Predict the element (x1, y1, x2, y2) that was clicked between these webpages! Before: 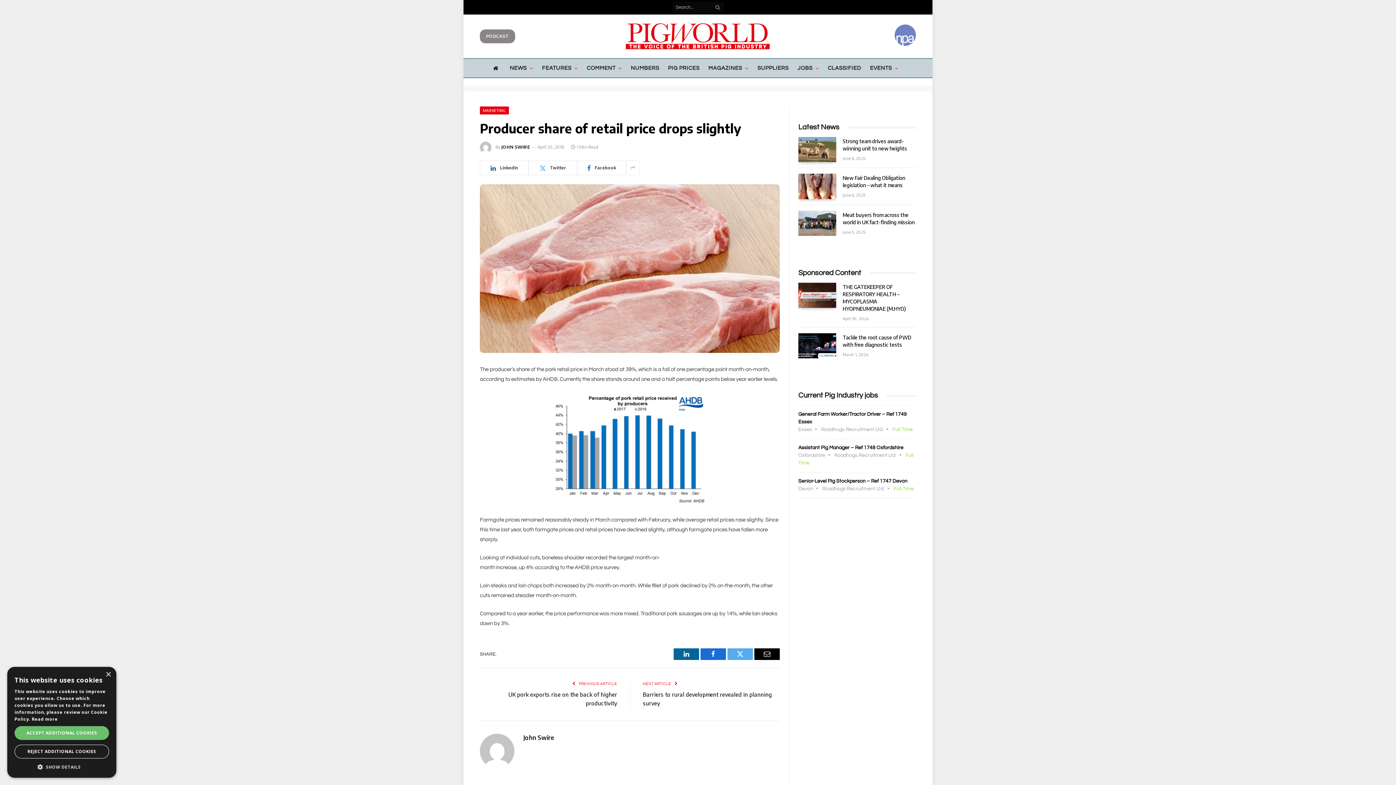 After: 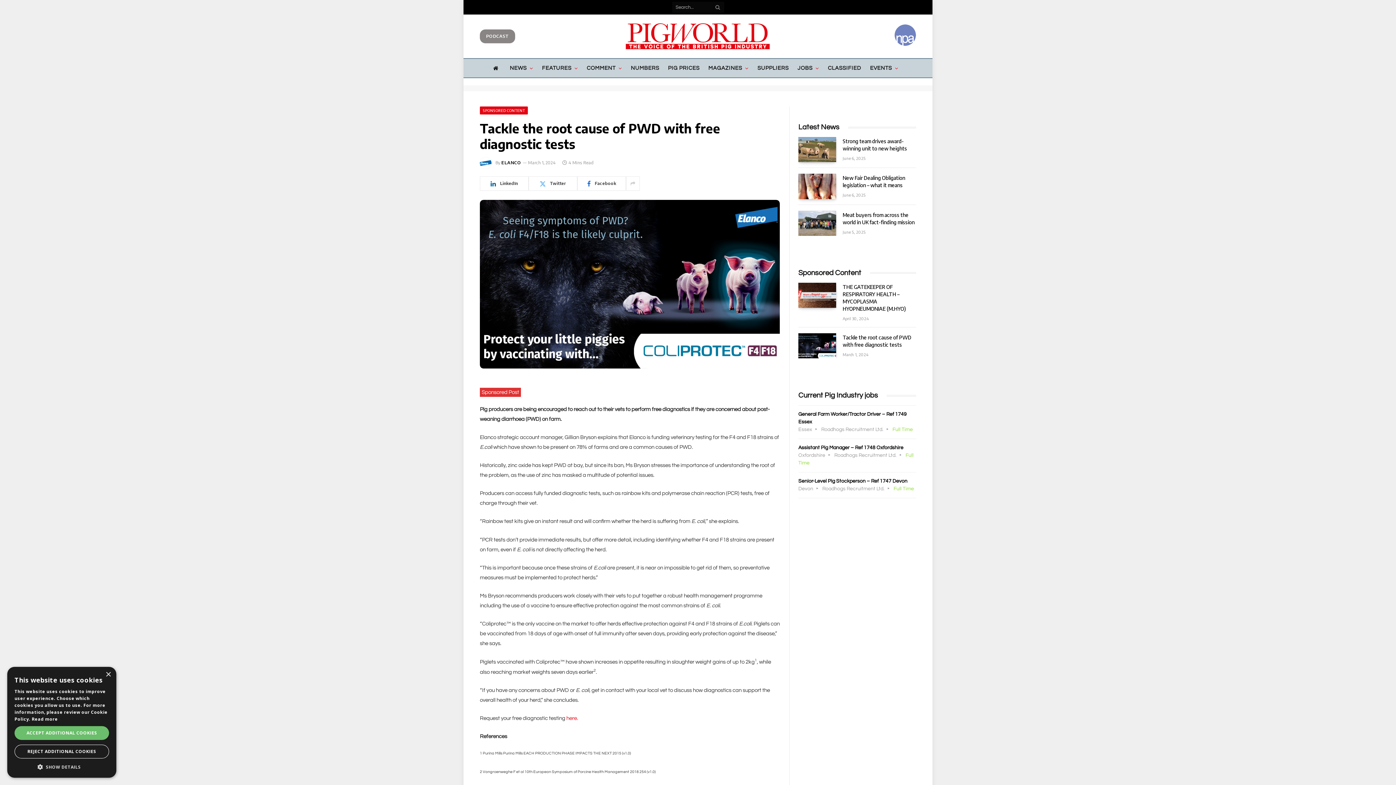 Action: bbox: (842, 334, 916, 348) label: Tackle the root cause of PWD with free diagnostic tests